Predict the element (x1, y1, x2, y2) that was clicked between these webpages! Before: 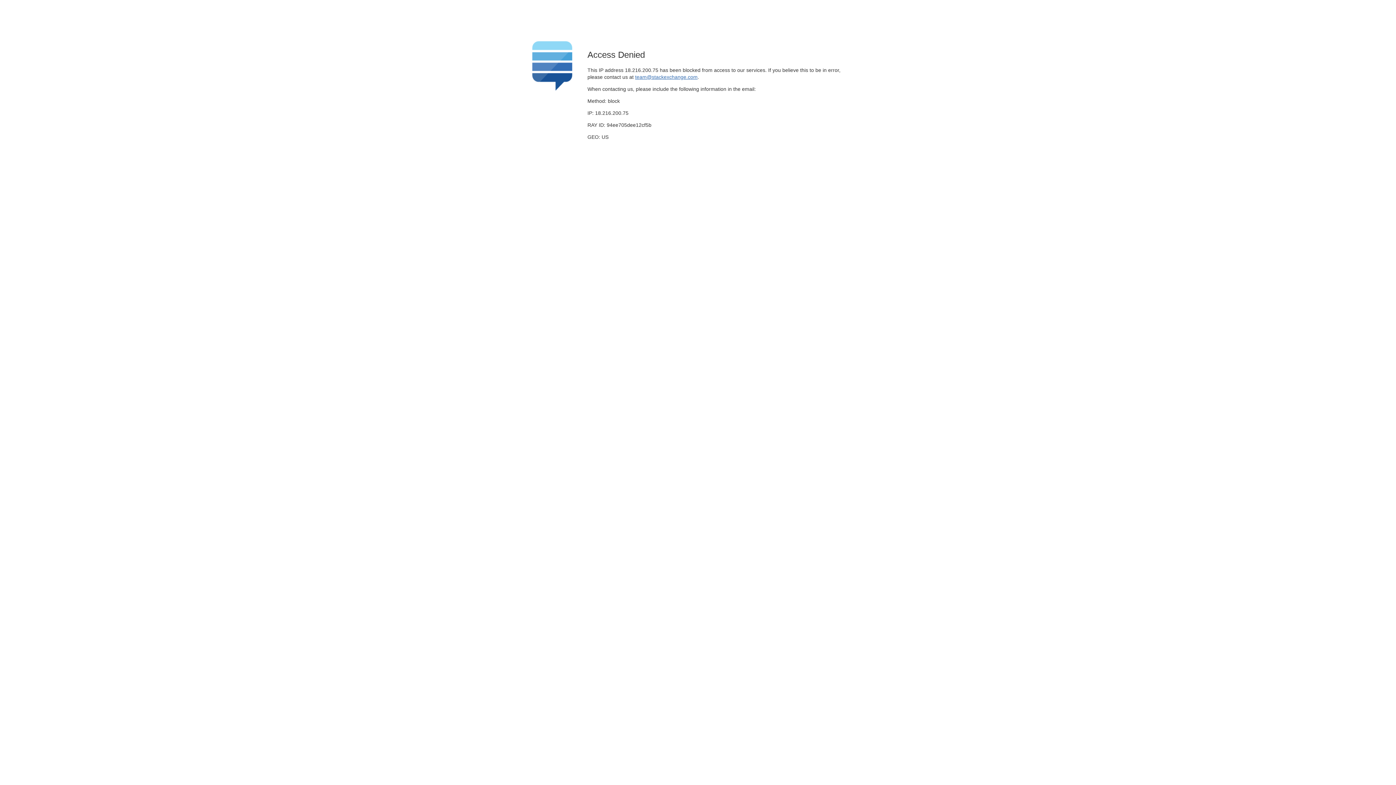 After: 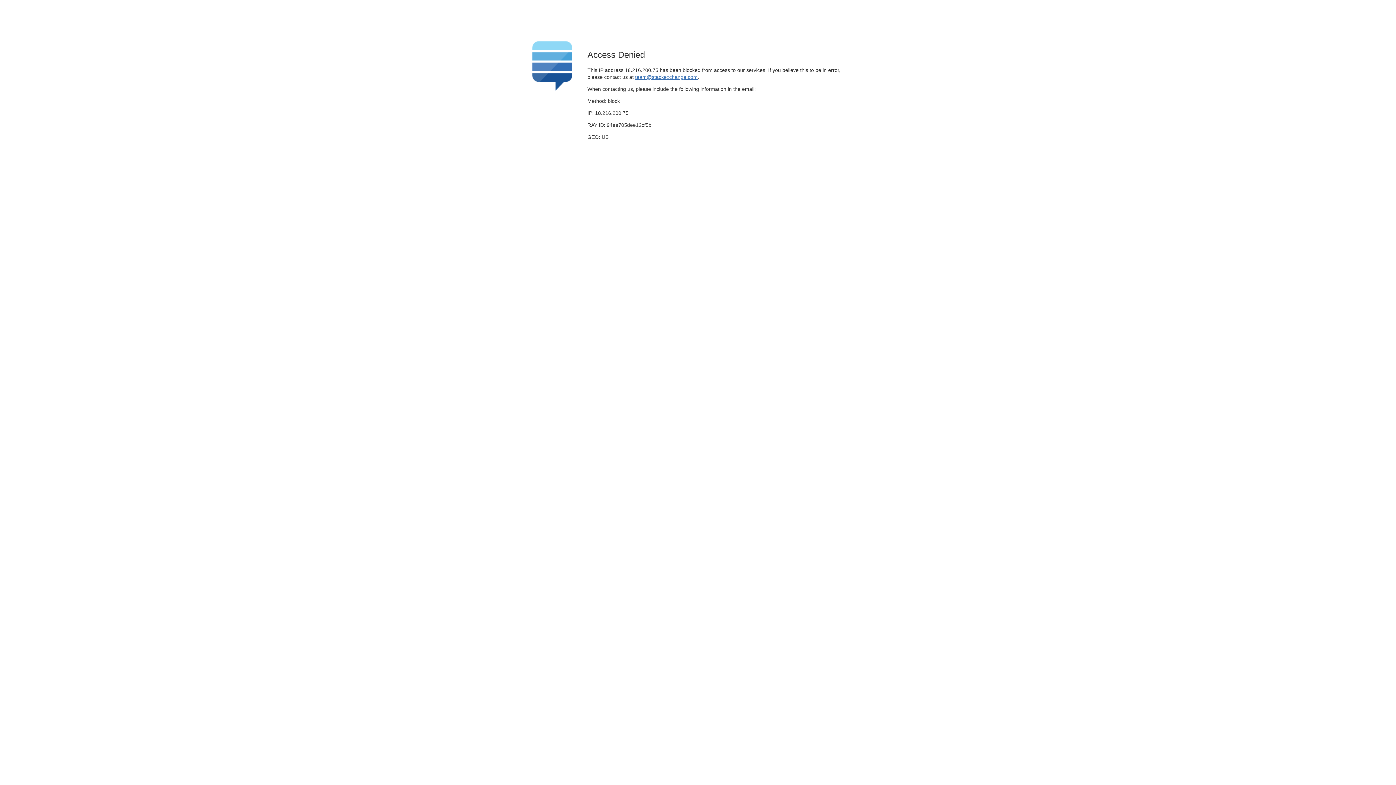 Action: label: team@stackexchange.com bbox: (635, 74, 697, 79)